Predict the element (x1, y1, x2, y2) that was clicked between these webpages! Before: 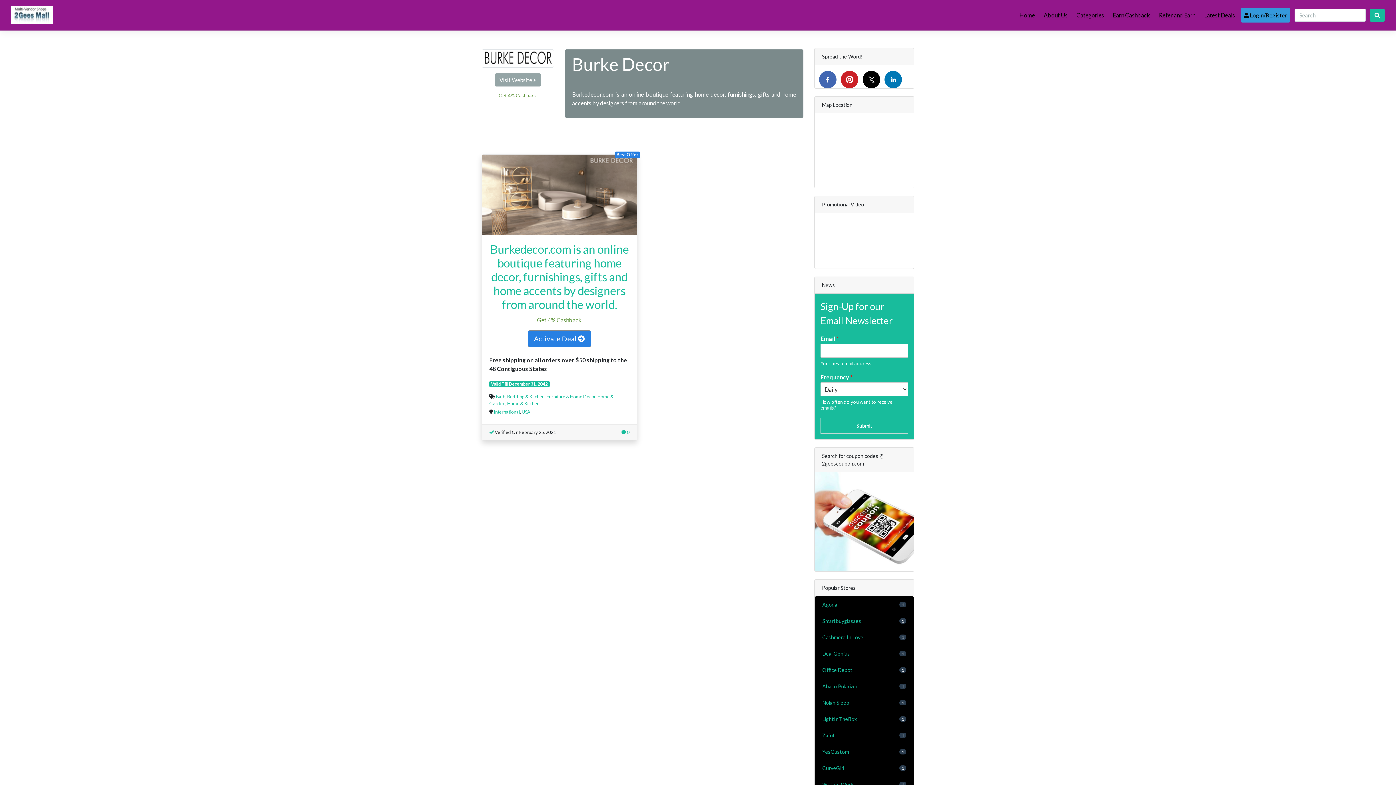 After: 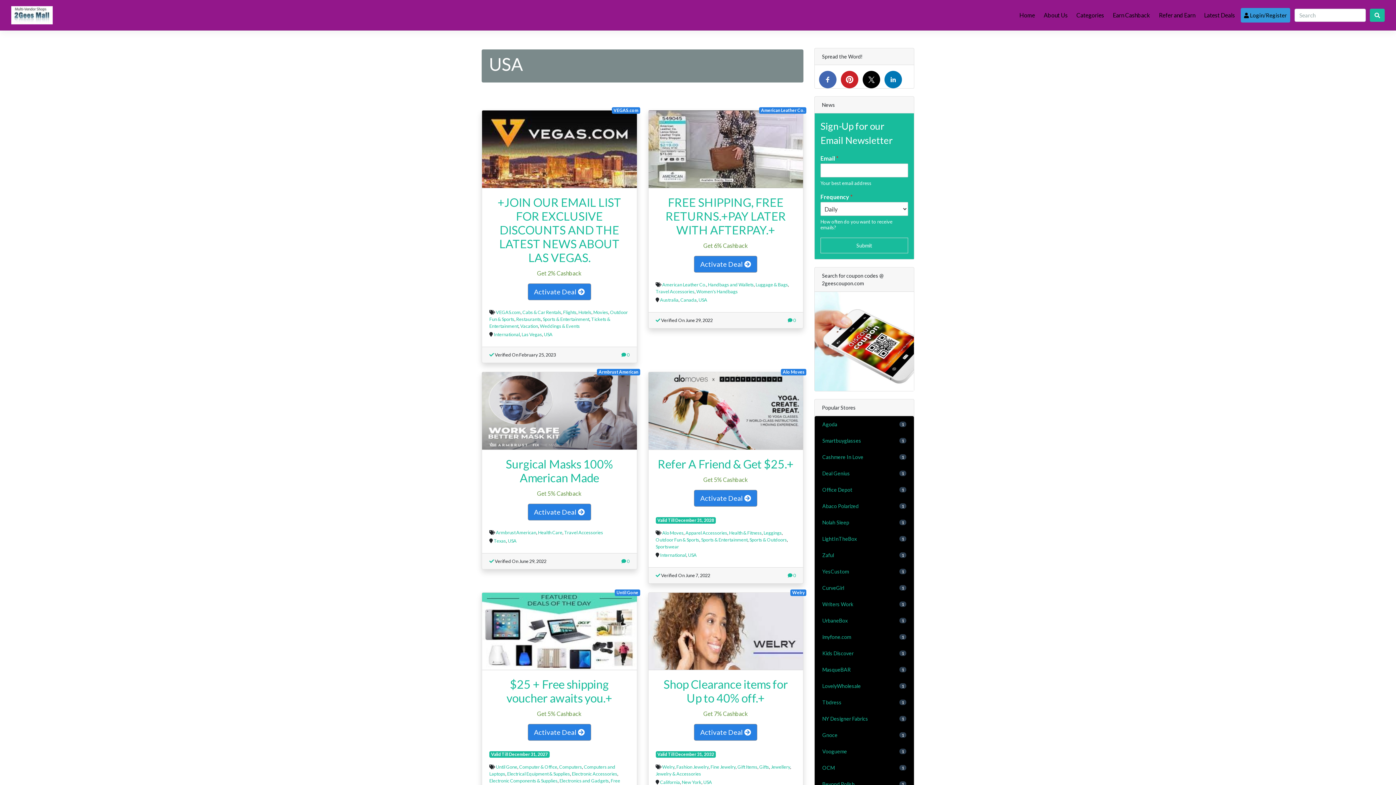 Action: bbox: (521, 409, 530, 414) label: USA